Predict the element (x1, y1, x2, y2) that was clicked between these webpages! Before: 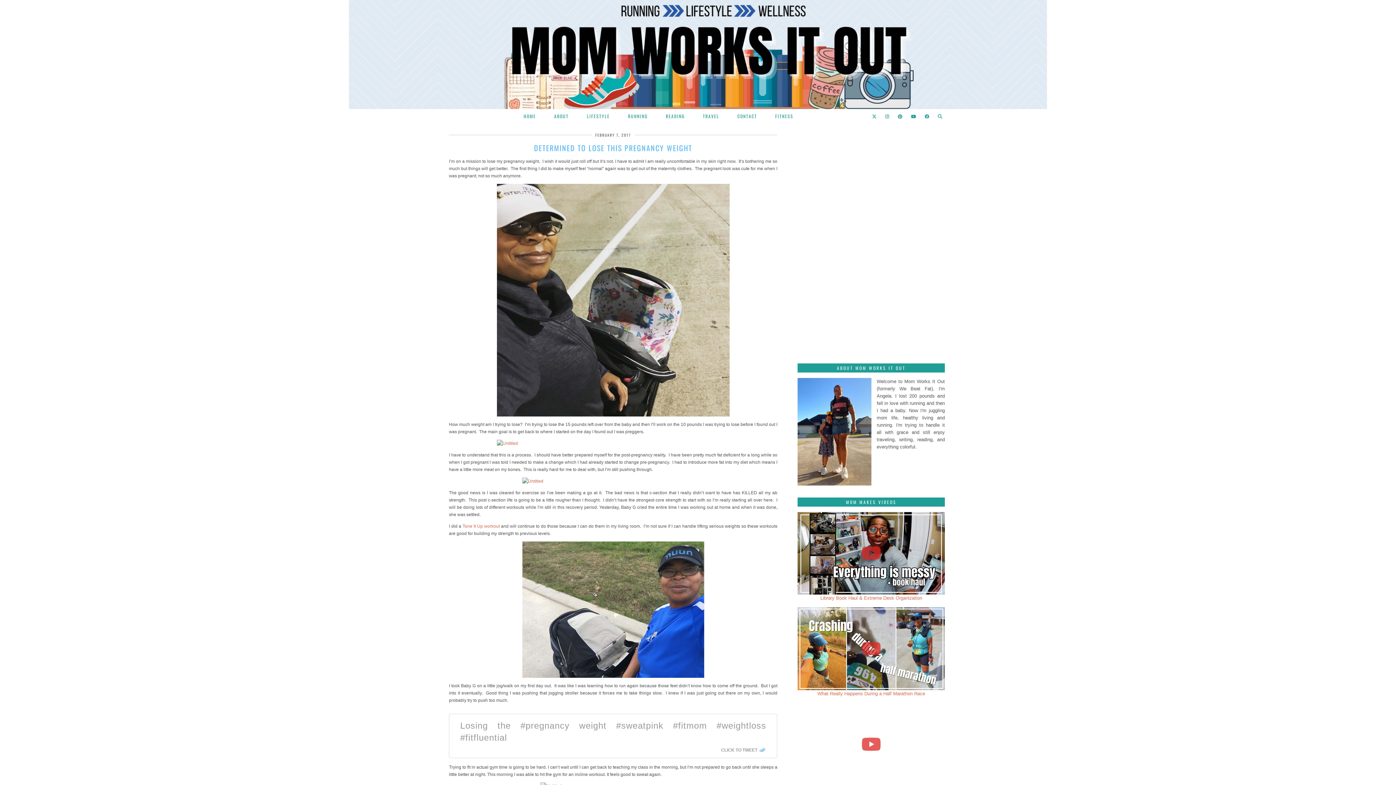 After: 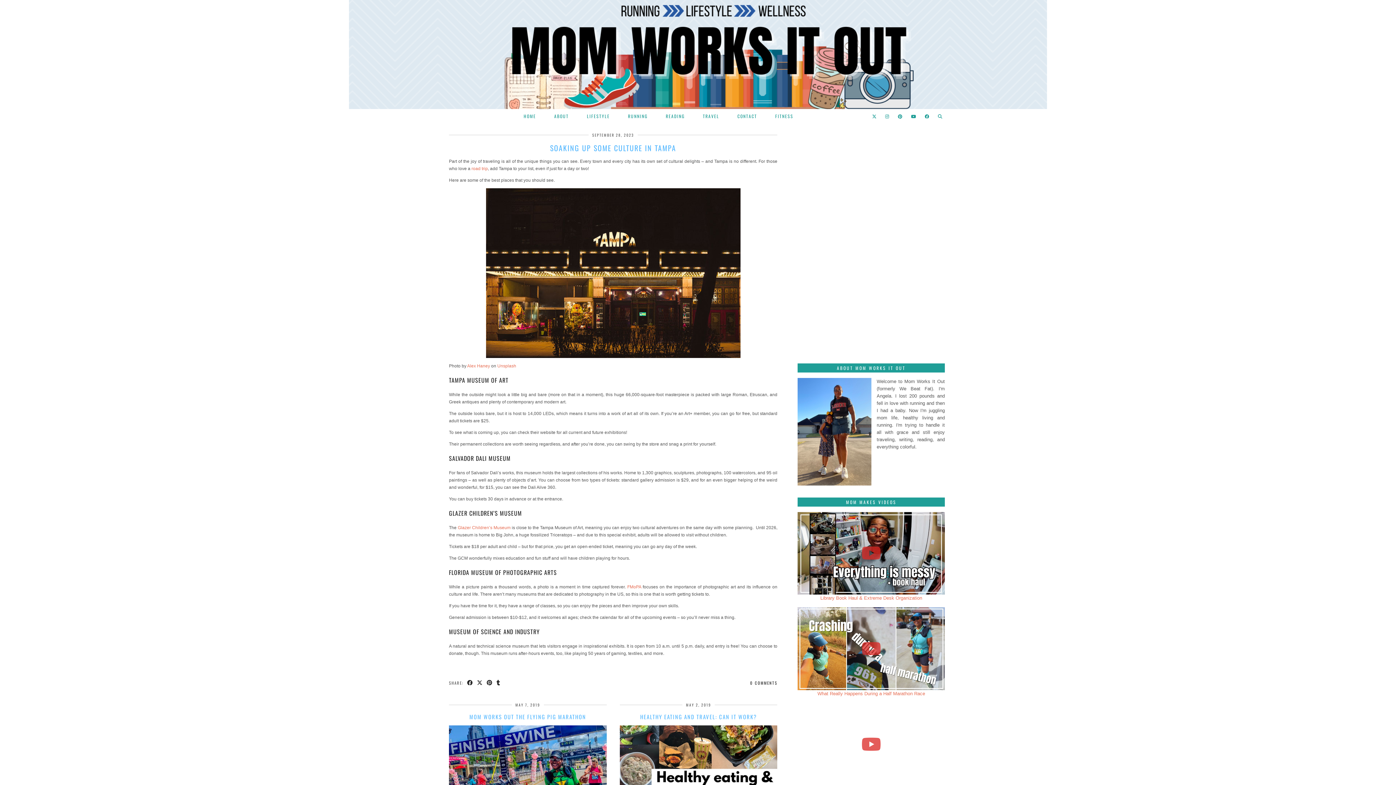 Action: bbox: (694, 109, 728, 123) label: TRAVEL